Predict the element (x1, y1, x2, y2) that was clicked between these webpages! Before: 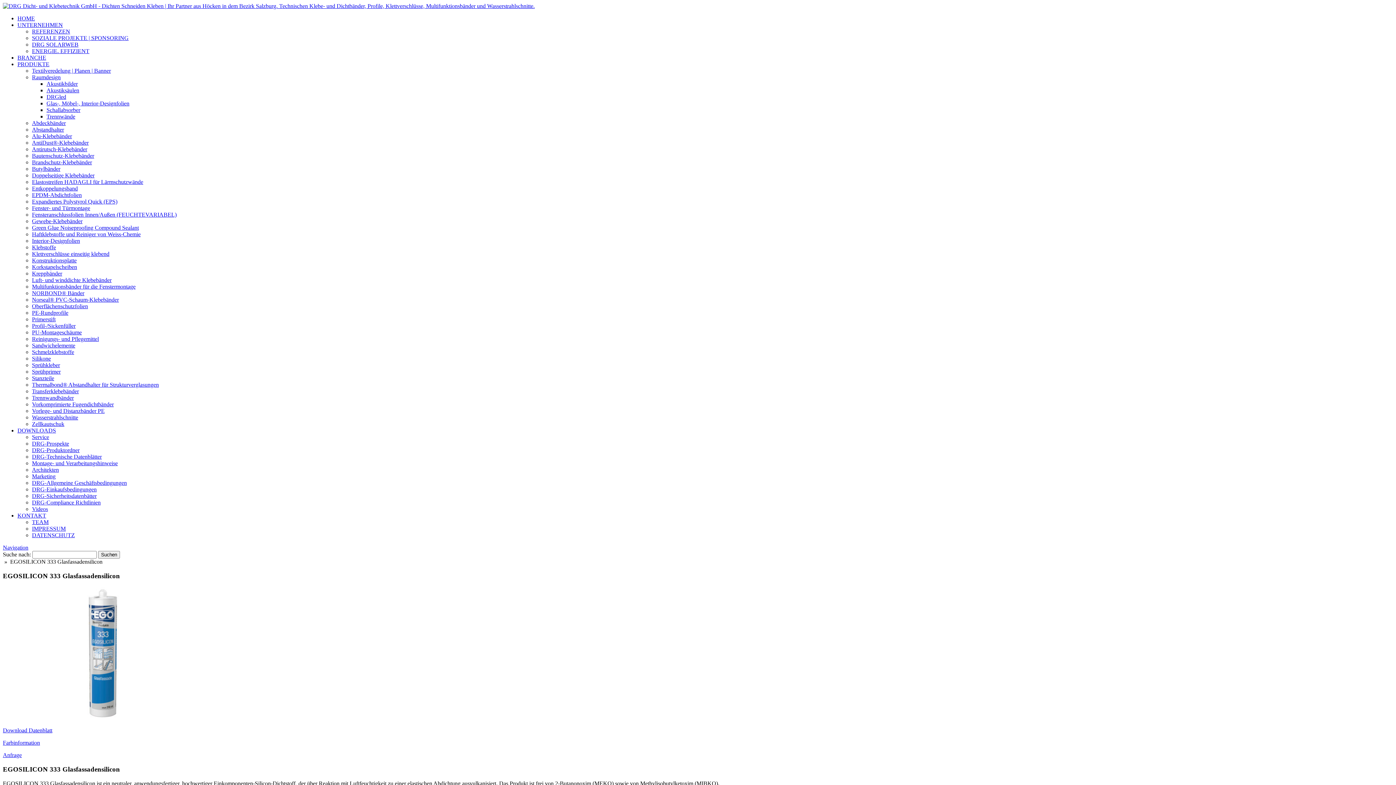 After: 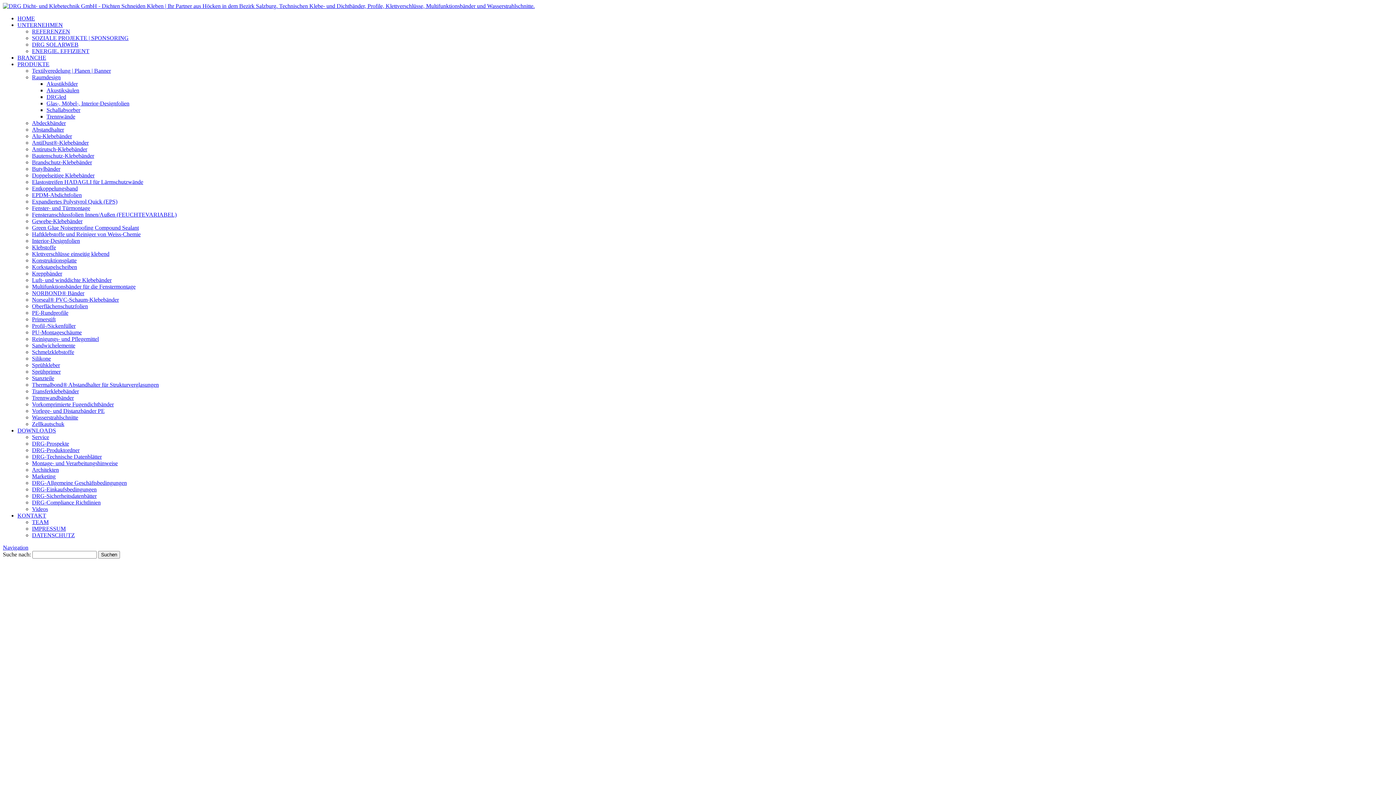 Action: label: UNTERNEHMEN bbox: (17, 21, 62, 28)